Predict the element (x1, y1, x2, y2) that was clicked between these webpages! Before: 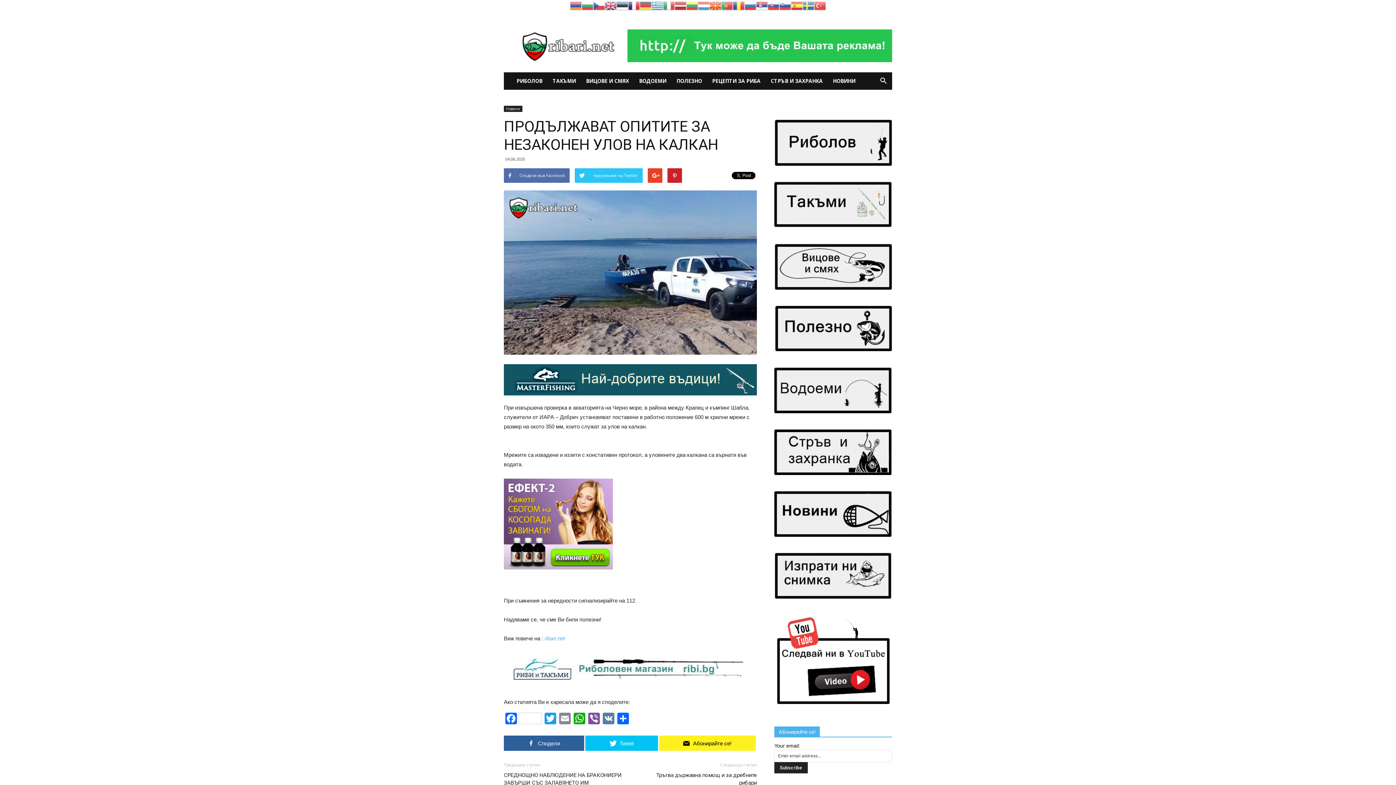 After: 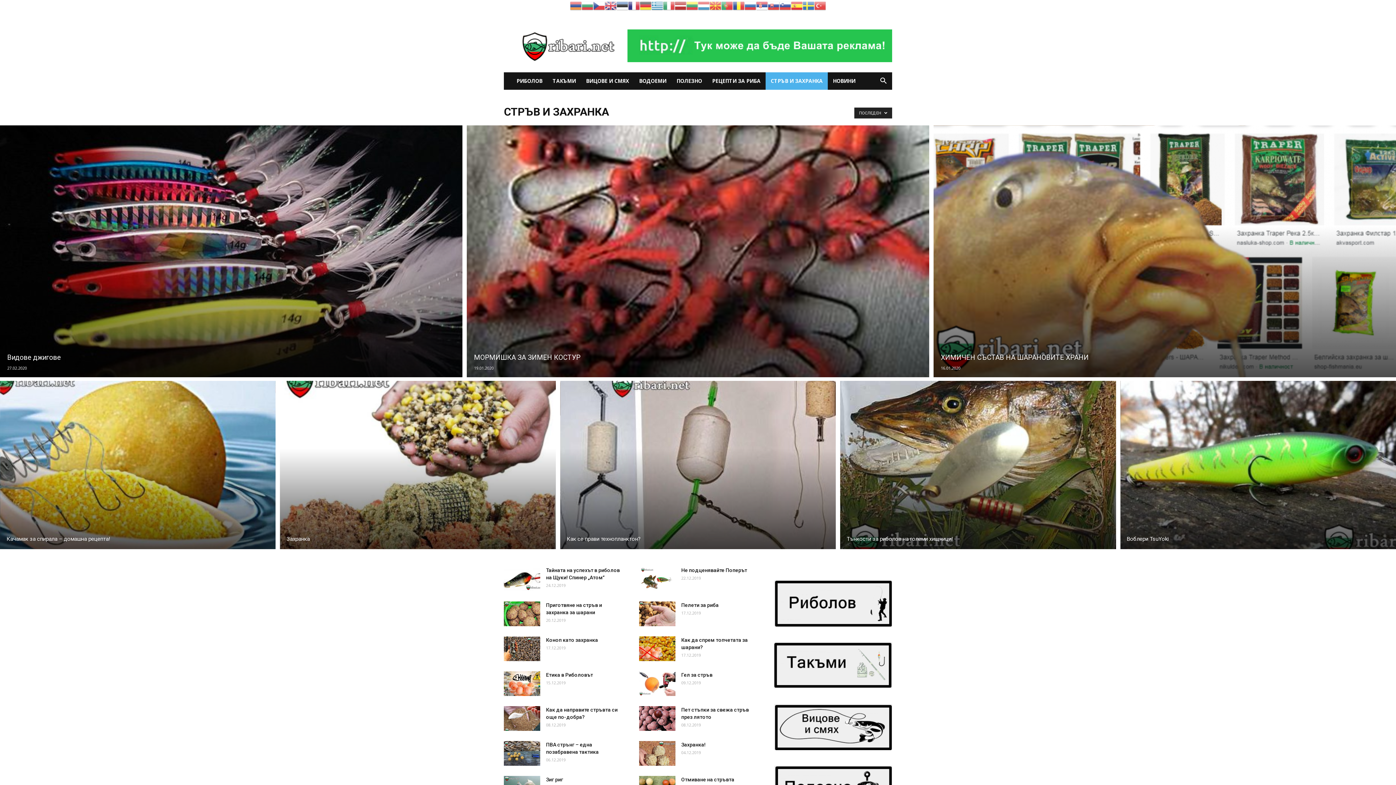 Action: bbox: (774, 469, 892, 476)